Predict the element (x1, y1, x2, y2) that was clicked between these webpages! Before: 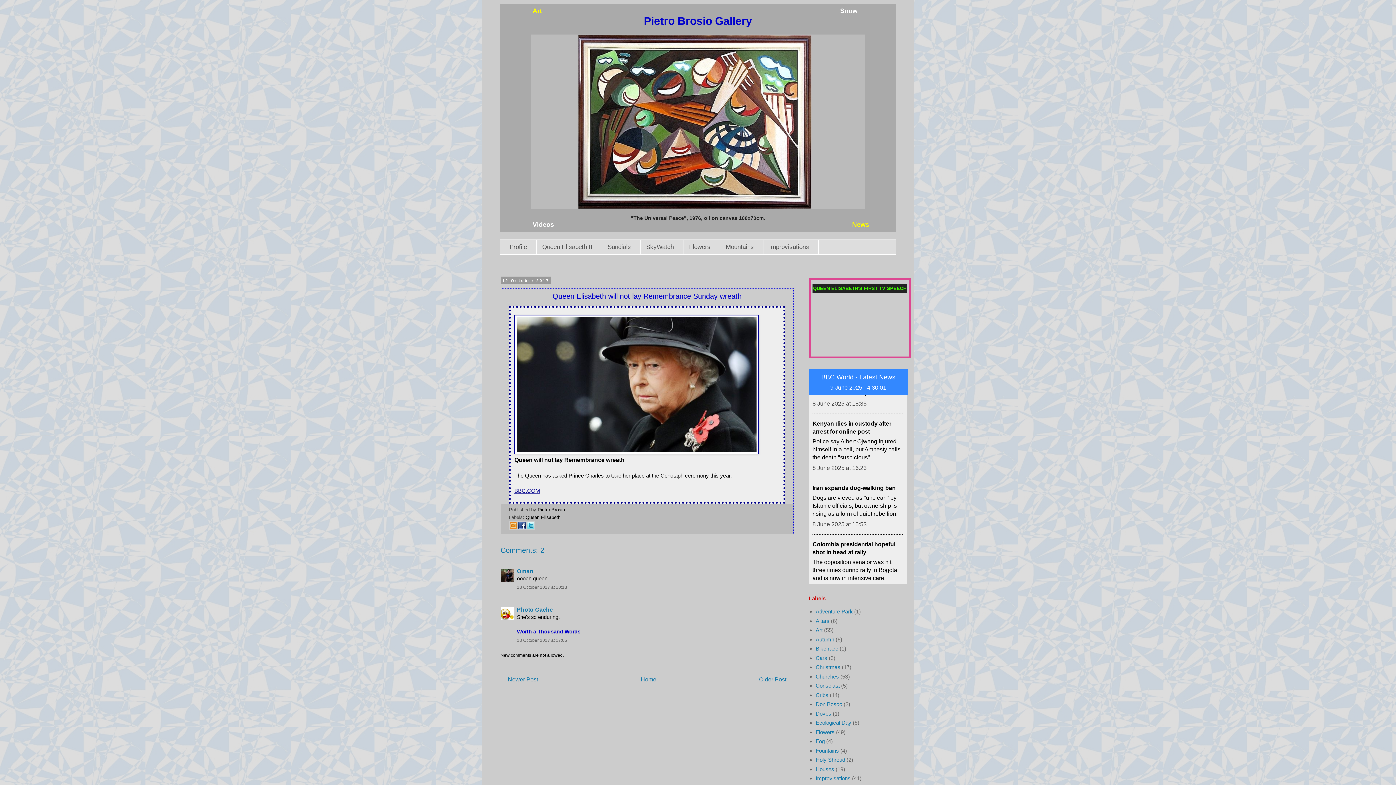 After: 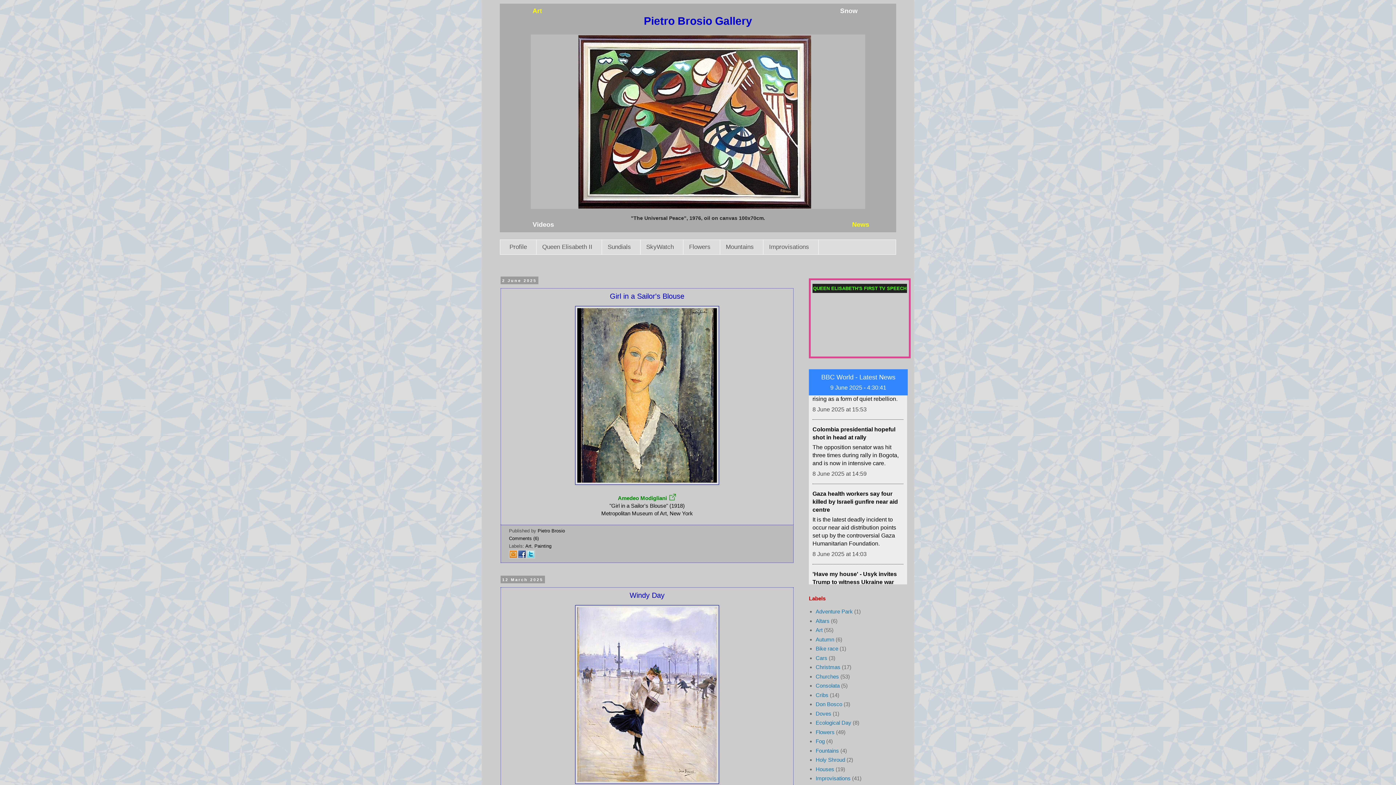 Action: bbox: (633, 668, 663, 691) label: Home